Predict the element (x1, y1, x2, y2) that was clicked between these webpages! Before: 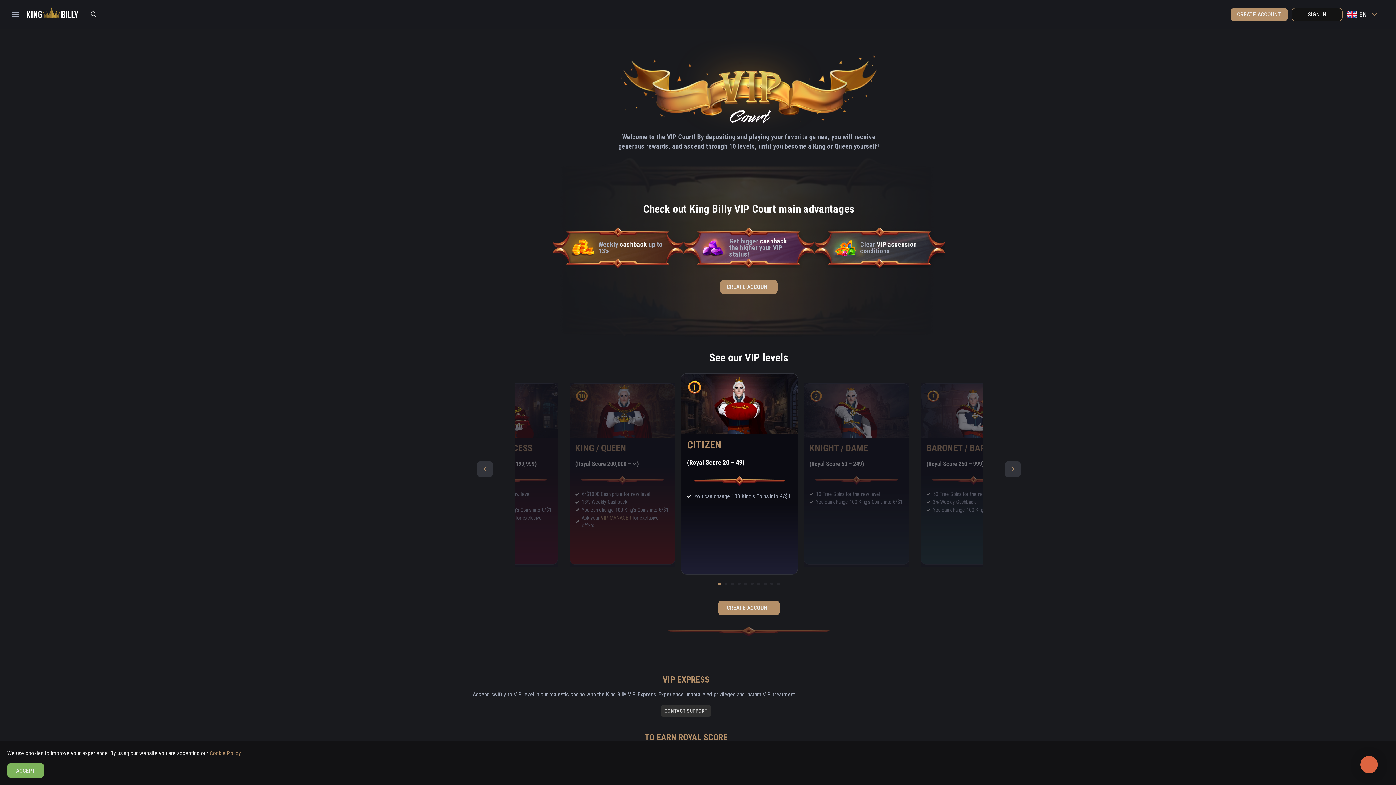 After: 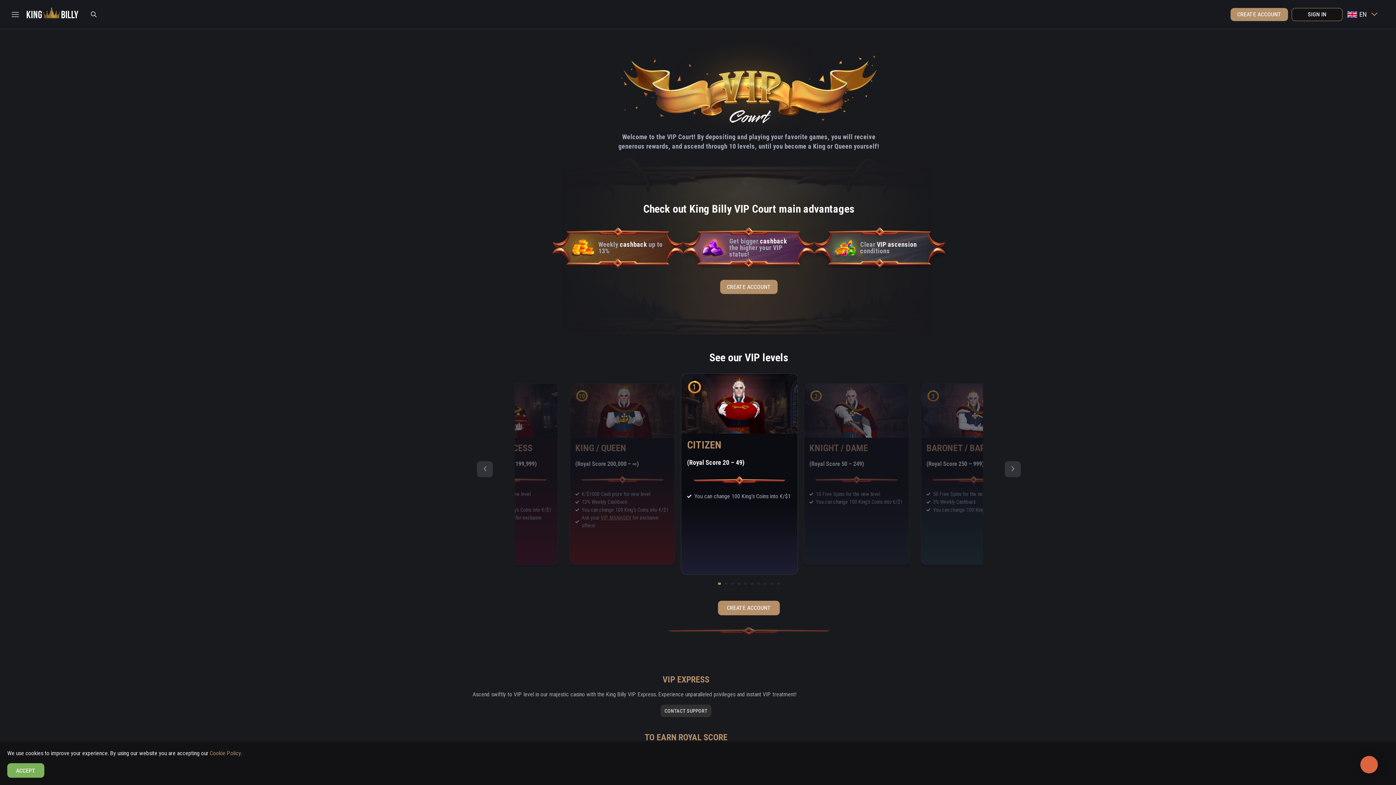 Action: label: 6 bbox: (750, 582, 753, 585)